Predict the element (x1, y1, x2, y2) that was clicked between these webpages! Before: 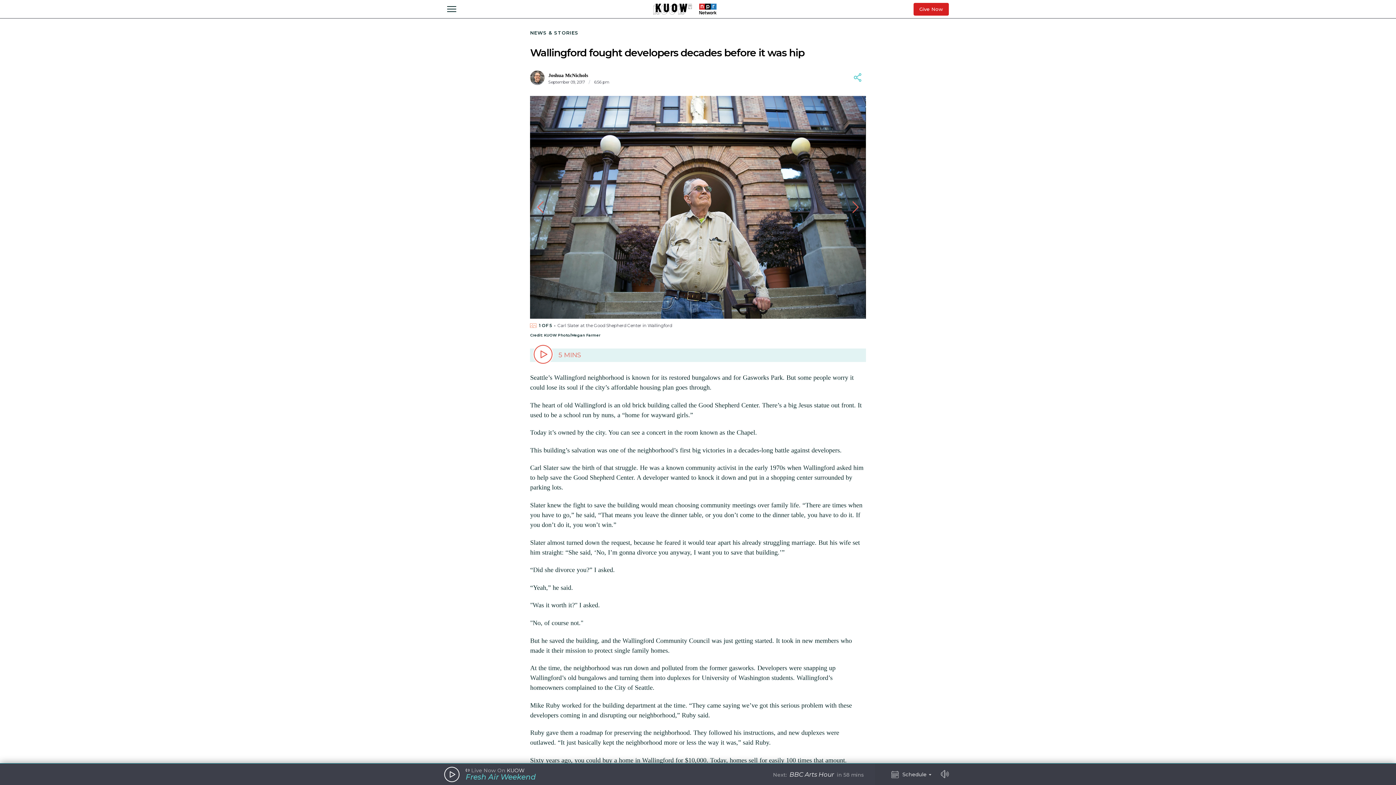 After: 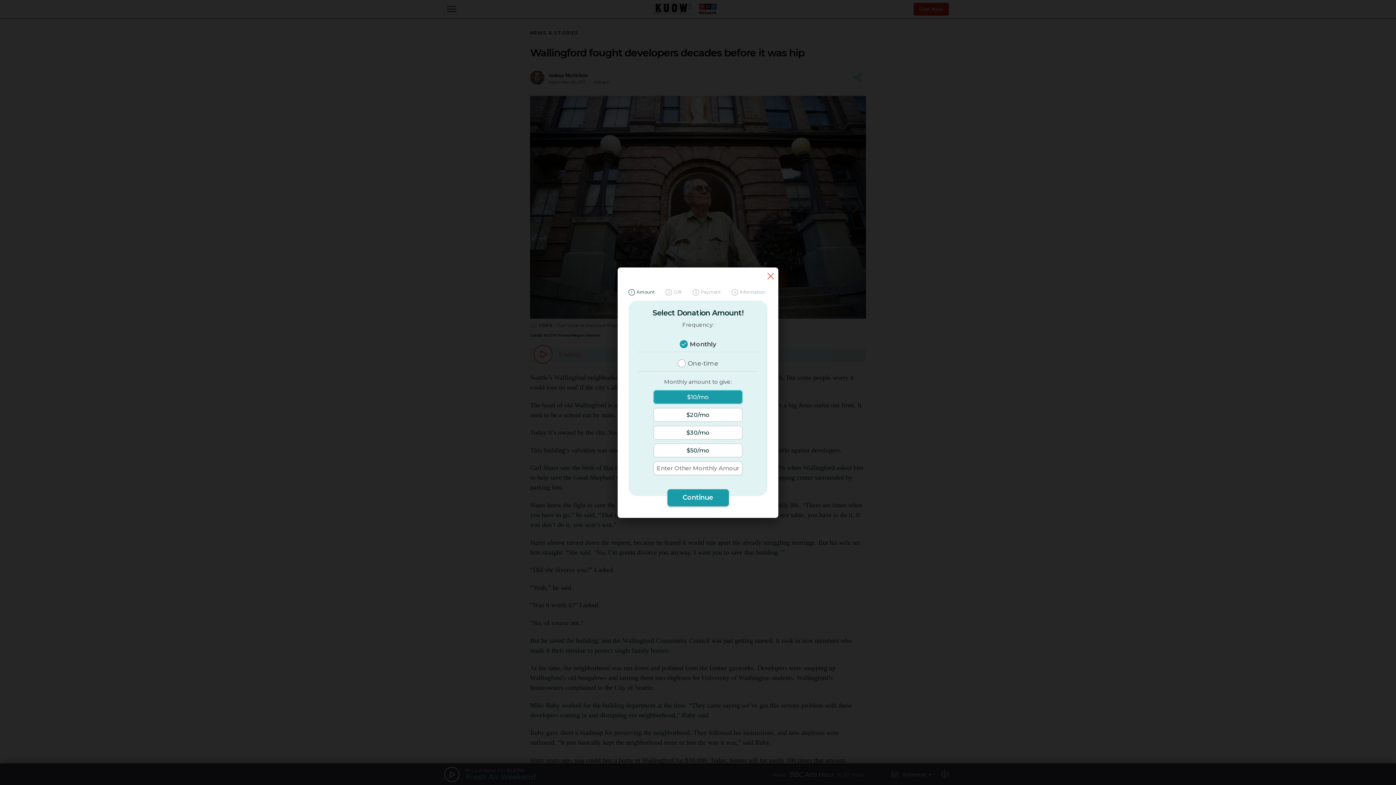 Action: label: Give Now bbox: (913, 2, 949, 15)